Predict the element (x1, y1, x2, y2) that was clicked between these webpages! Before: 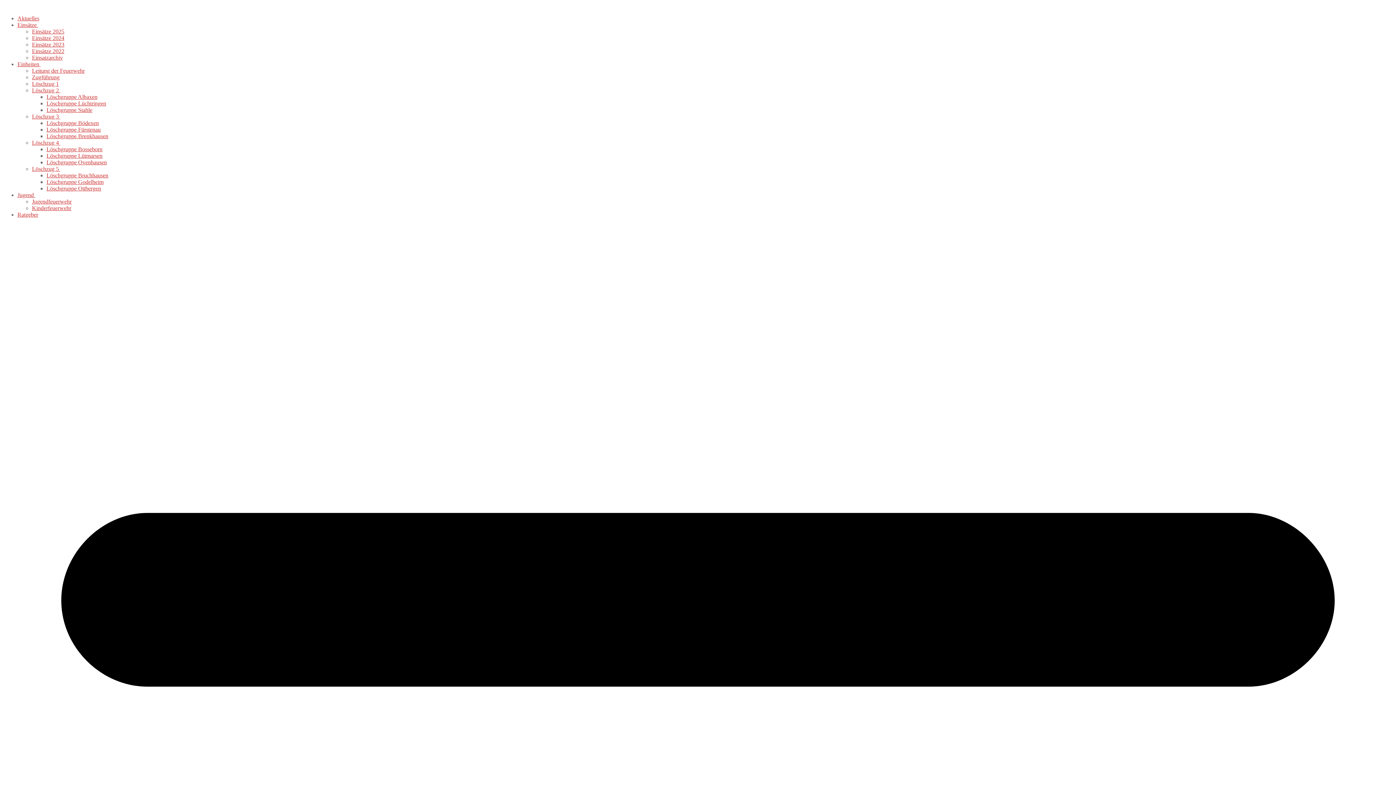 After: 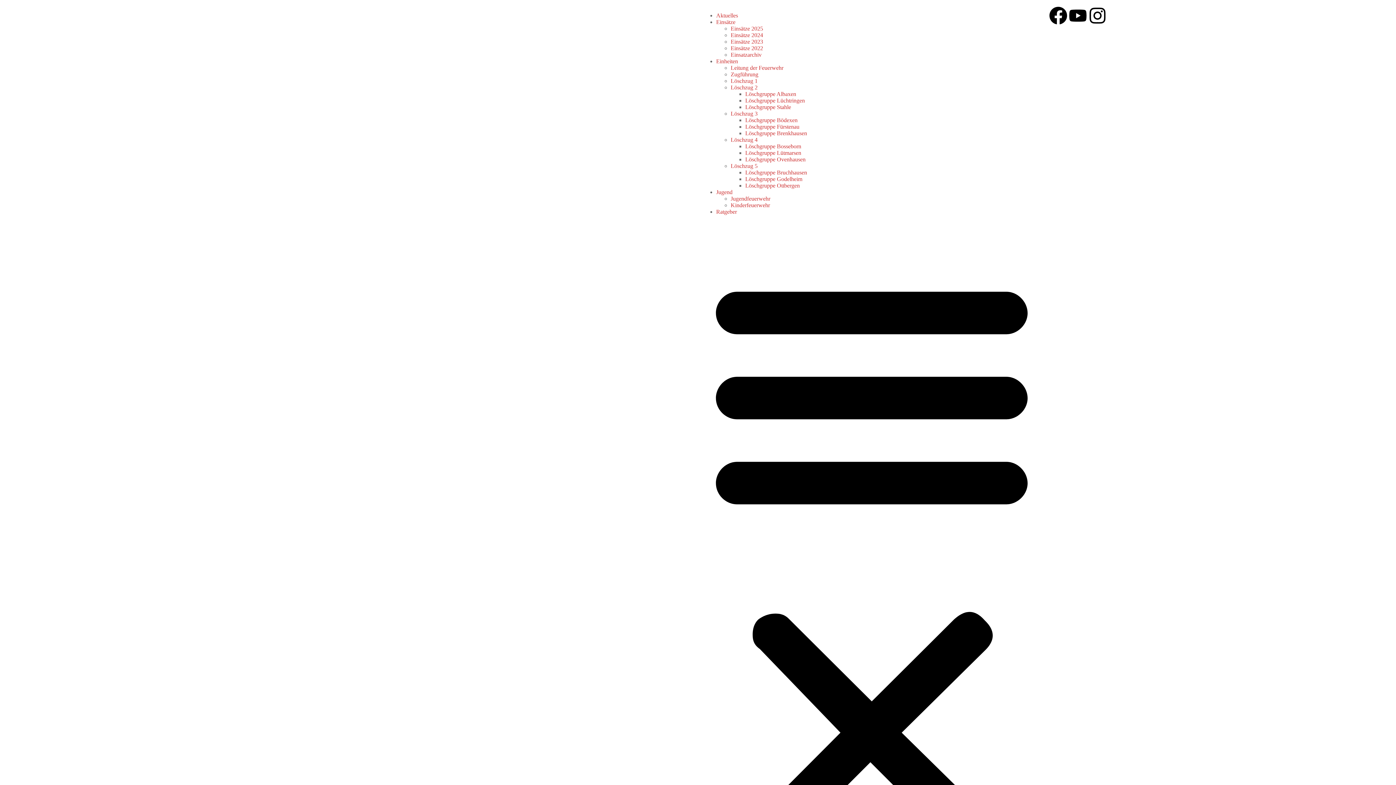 Action: label: Löschgruppe Bödexen bbox: (46, 120, 98, 126)